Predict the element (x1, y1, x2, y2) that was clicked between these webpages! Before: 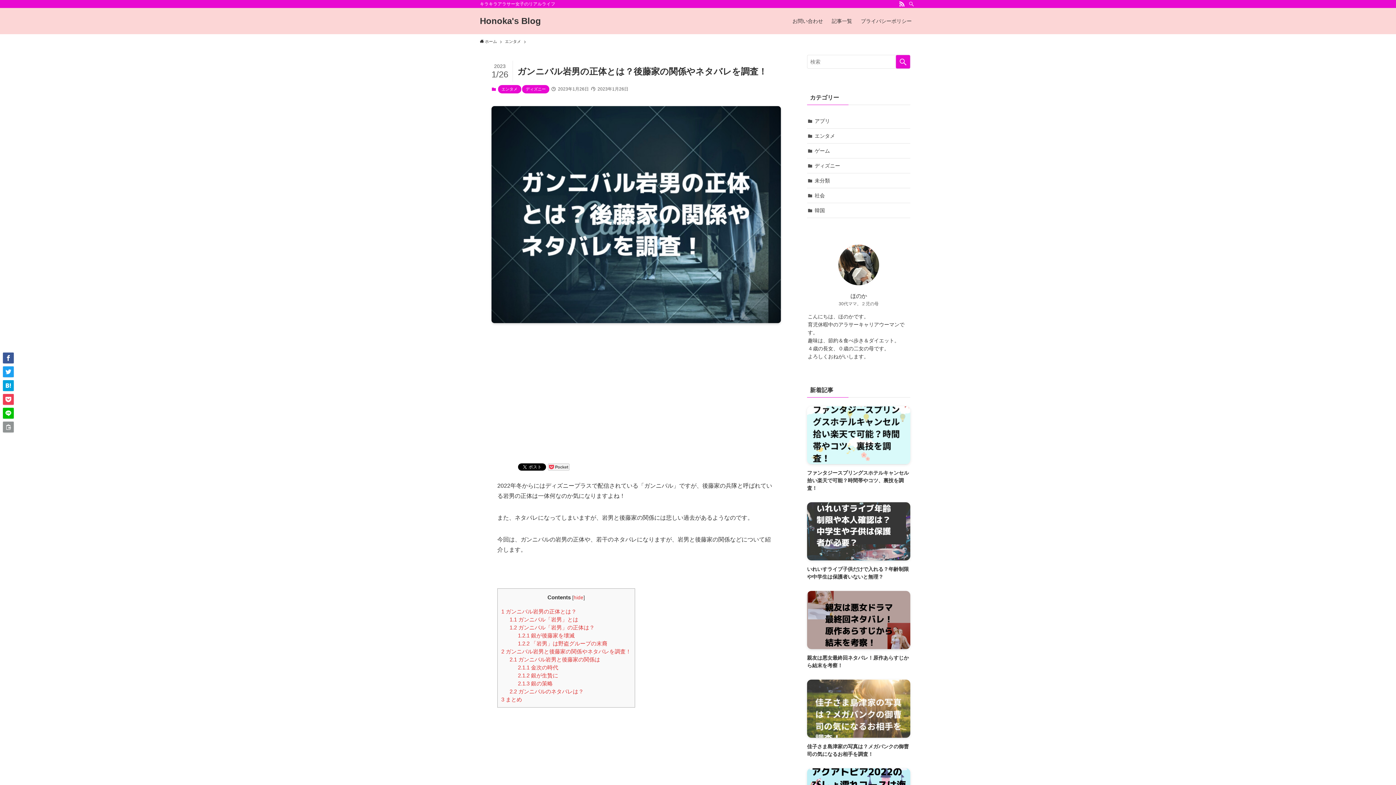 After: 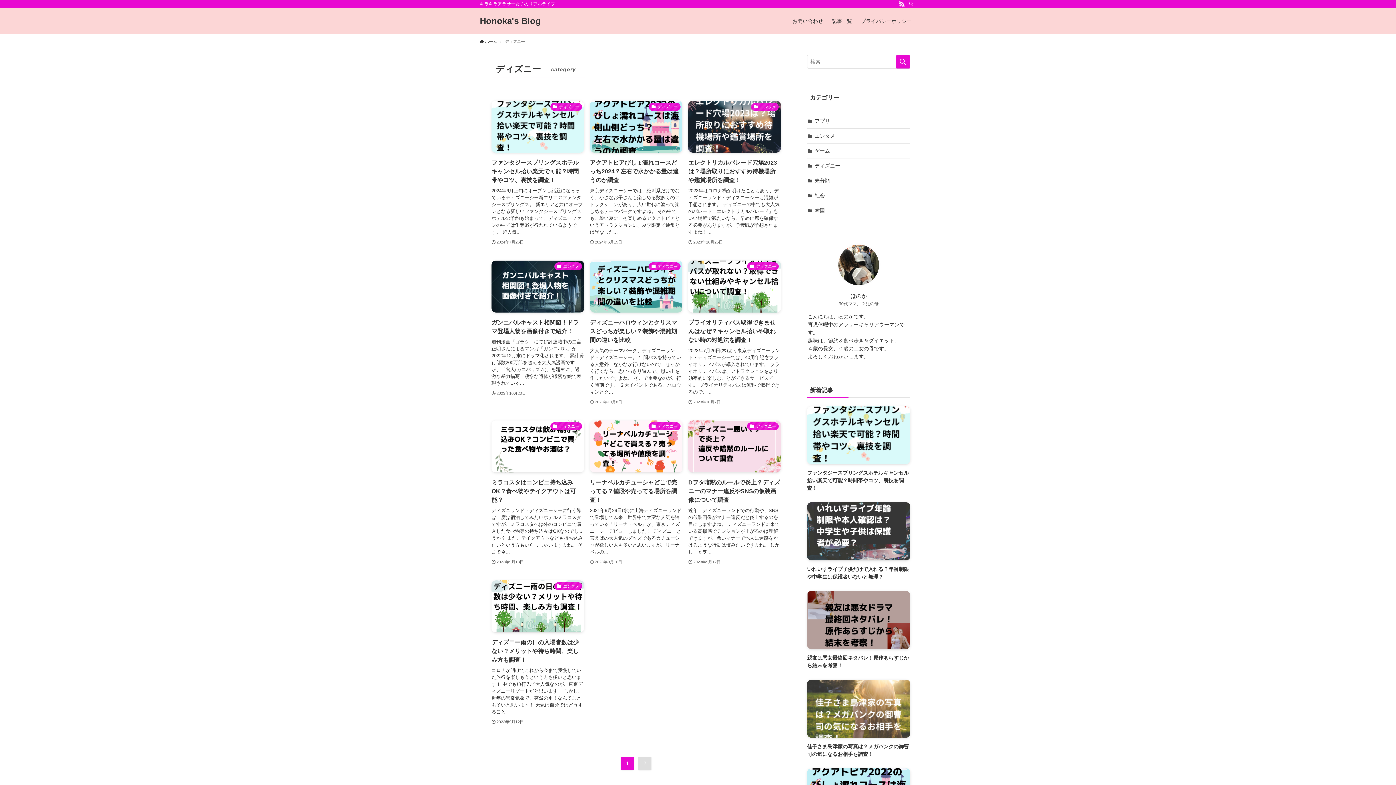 Action: label: ディズニー bbox: (522, 85, 549, 93)